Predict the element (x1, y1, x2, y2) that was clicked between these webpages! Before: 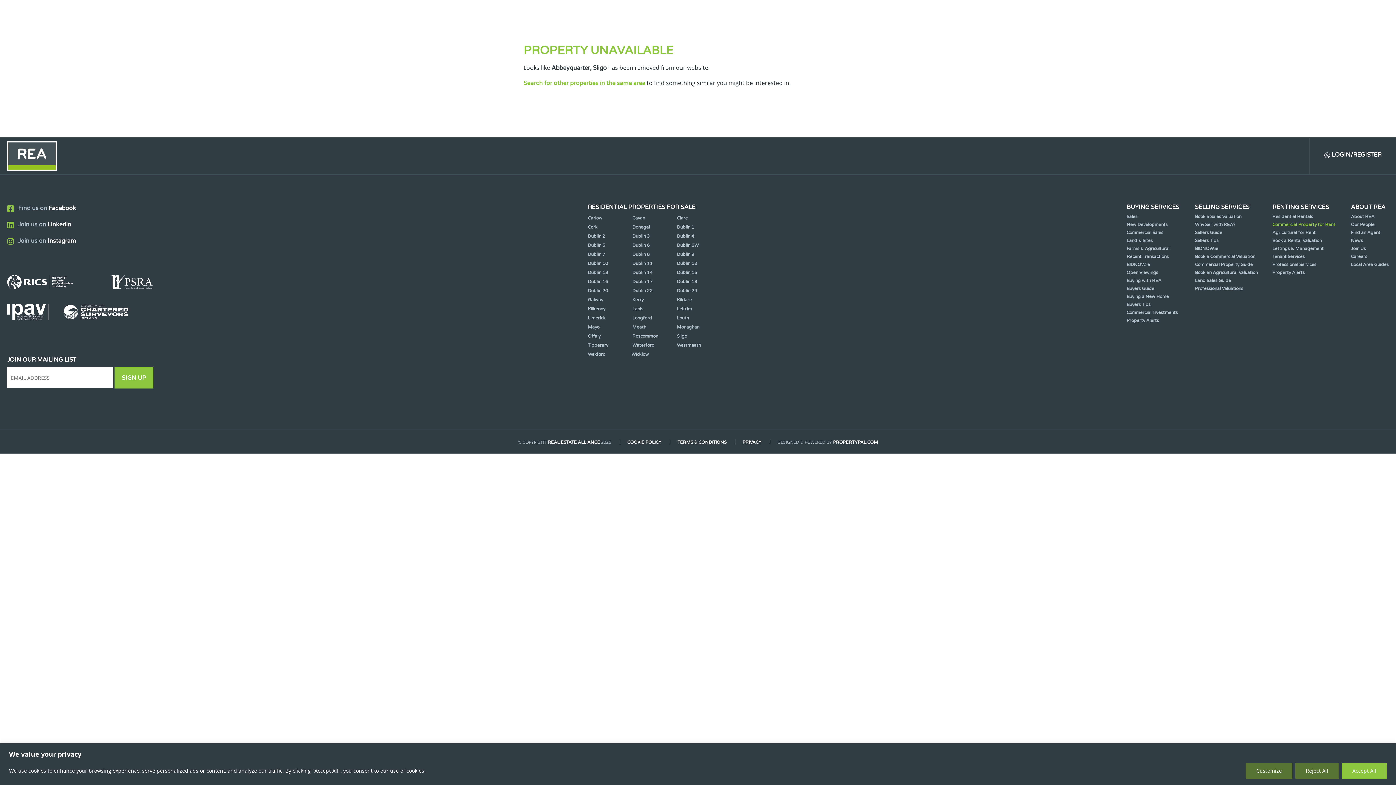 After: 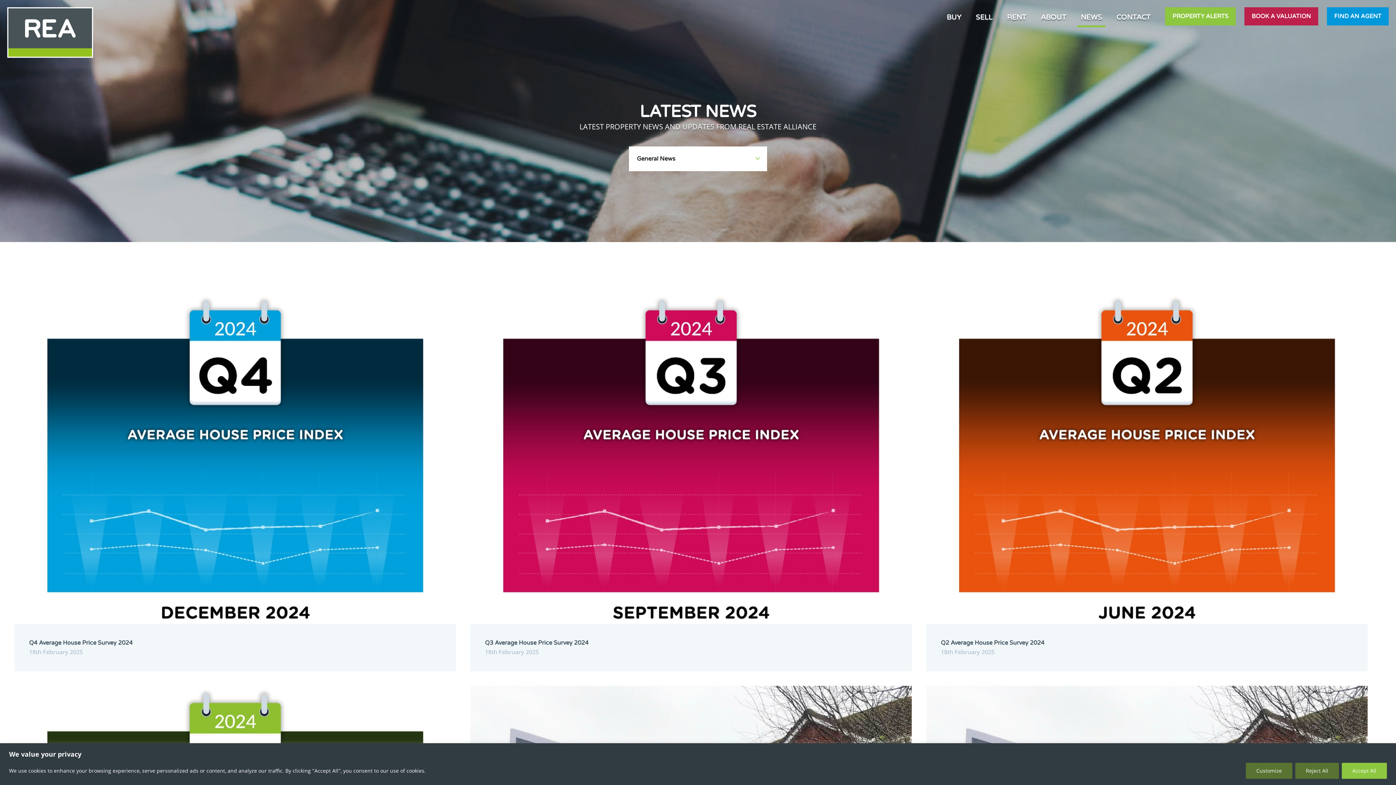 Action: label: News bbox: (1351, 238, 1389, 242)